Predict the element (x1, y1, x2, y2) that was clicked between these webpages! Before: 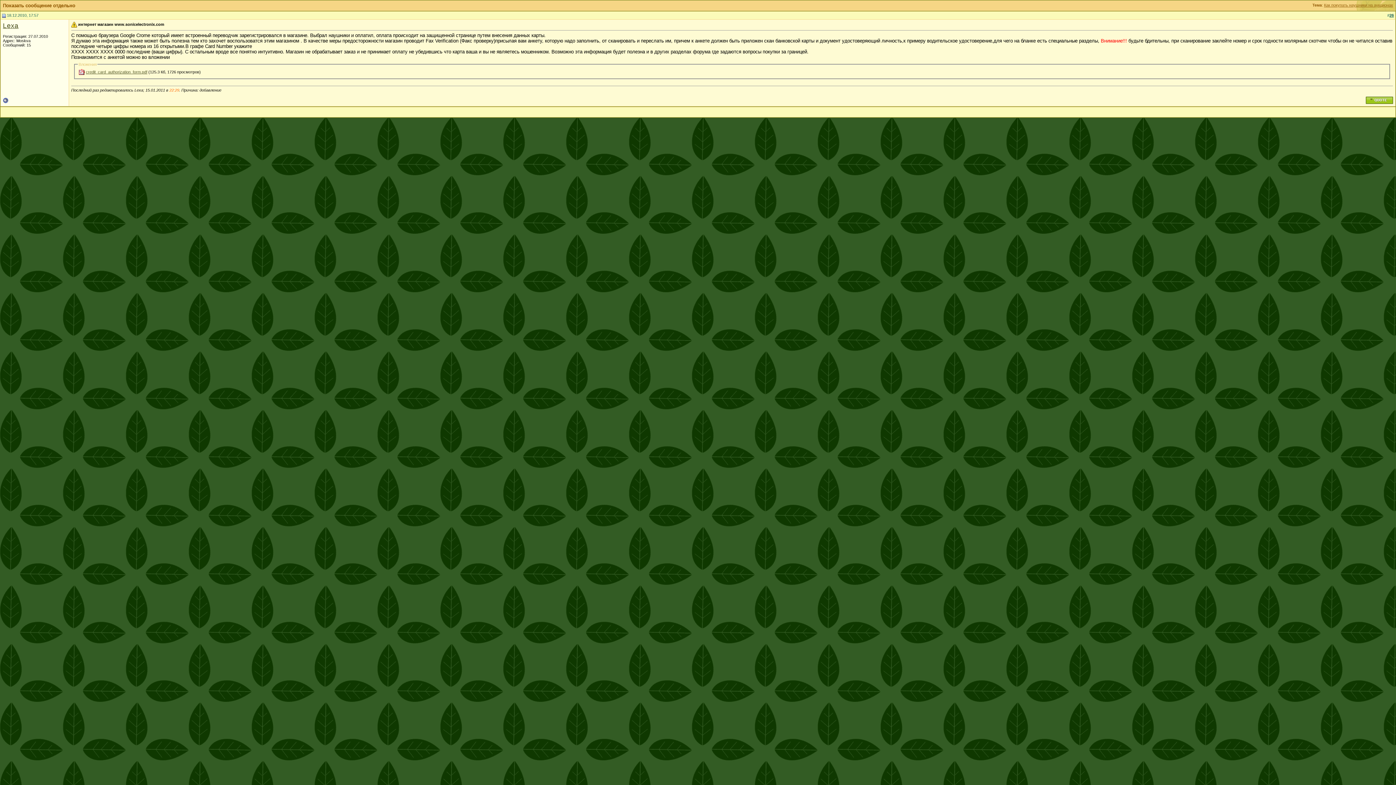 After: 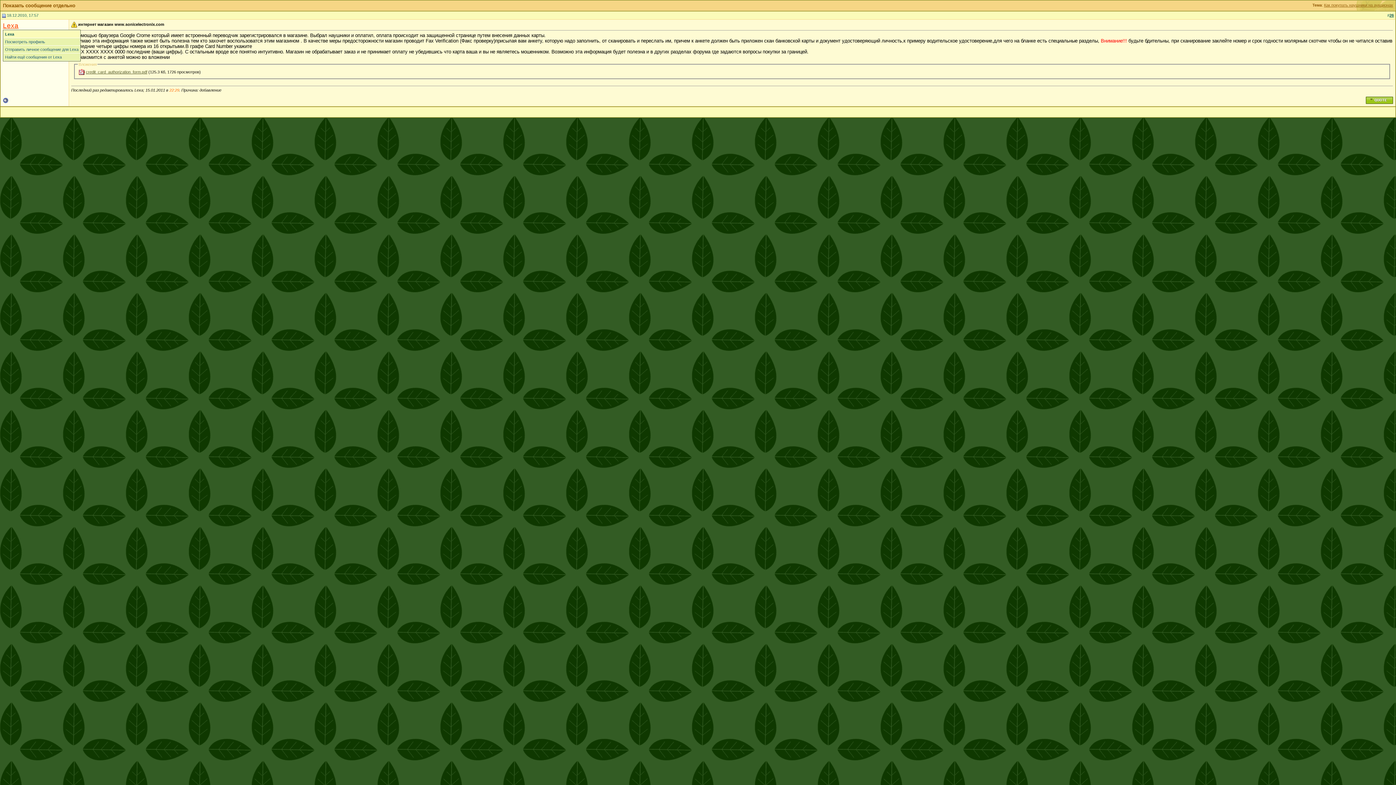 Action: label: Lexa bbox: (2, 21, 18, 29)